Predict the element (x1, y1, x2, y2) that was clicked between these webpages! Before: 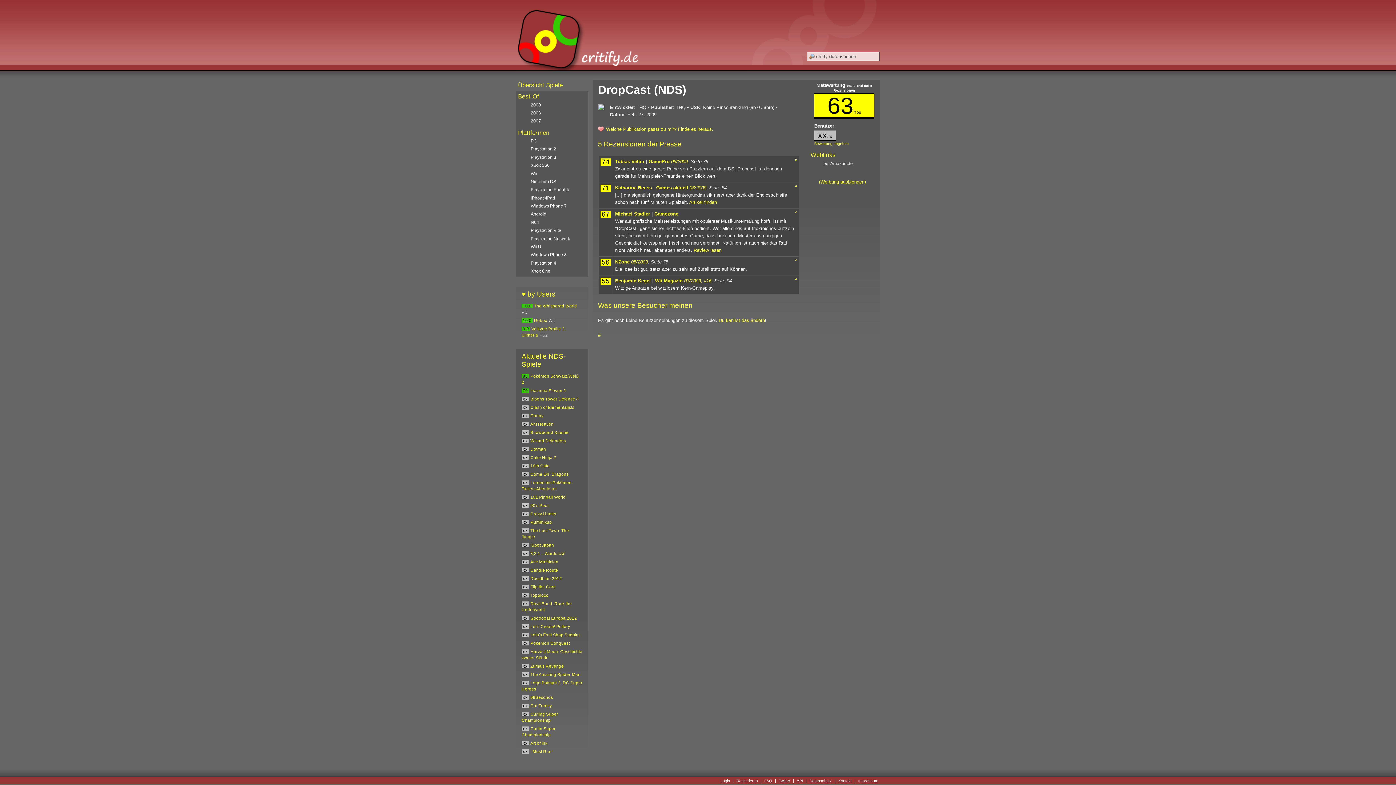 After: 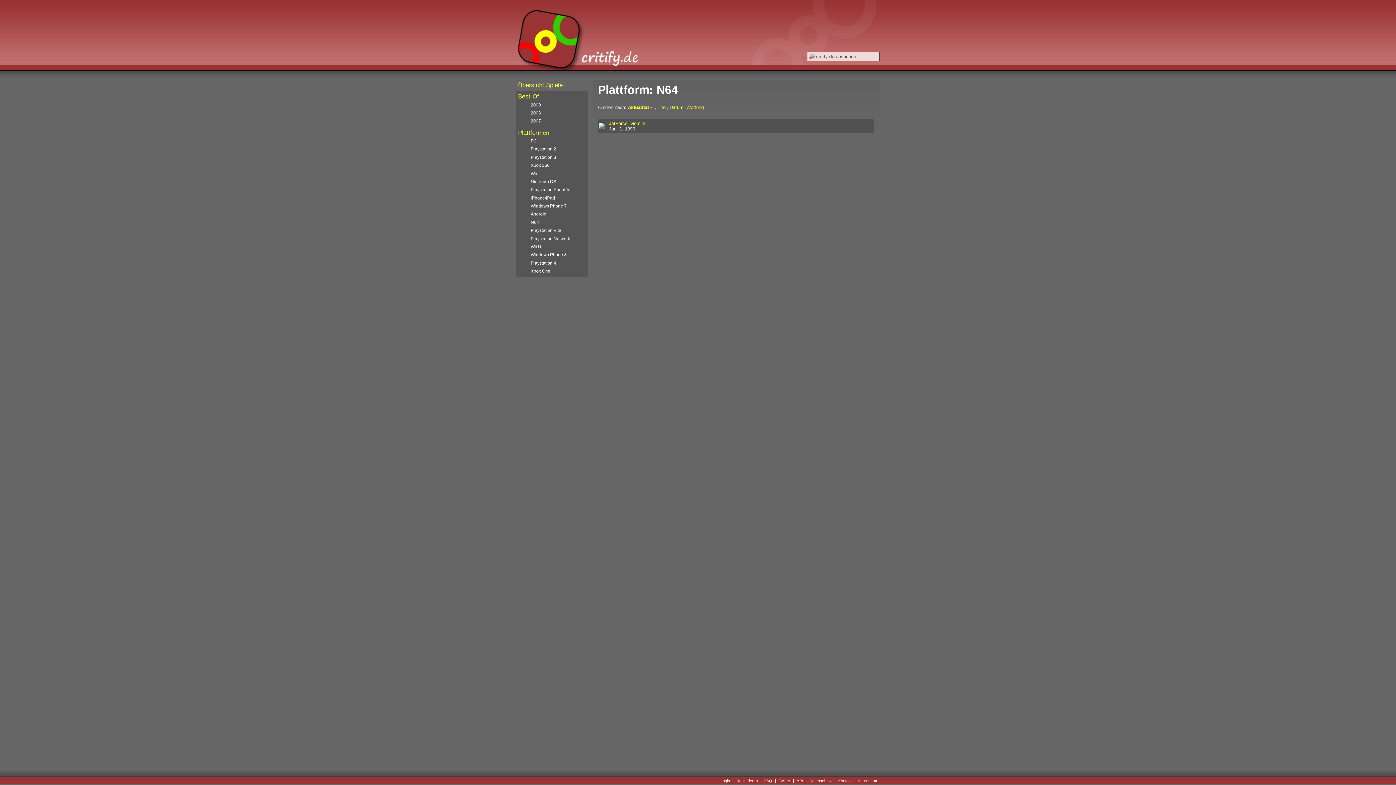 Action: label: N64 bbox: (518, 218, 586, 226)